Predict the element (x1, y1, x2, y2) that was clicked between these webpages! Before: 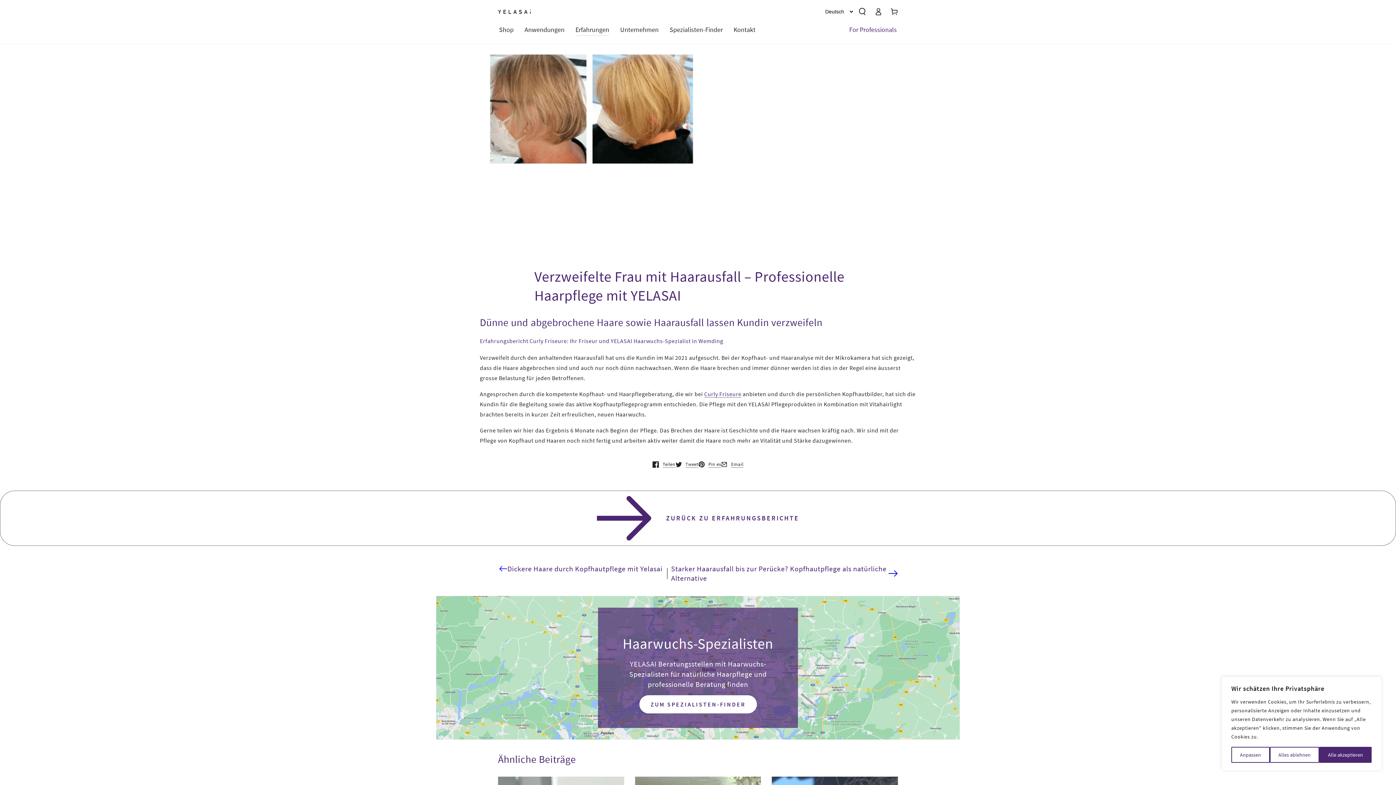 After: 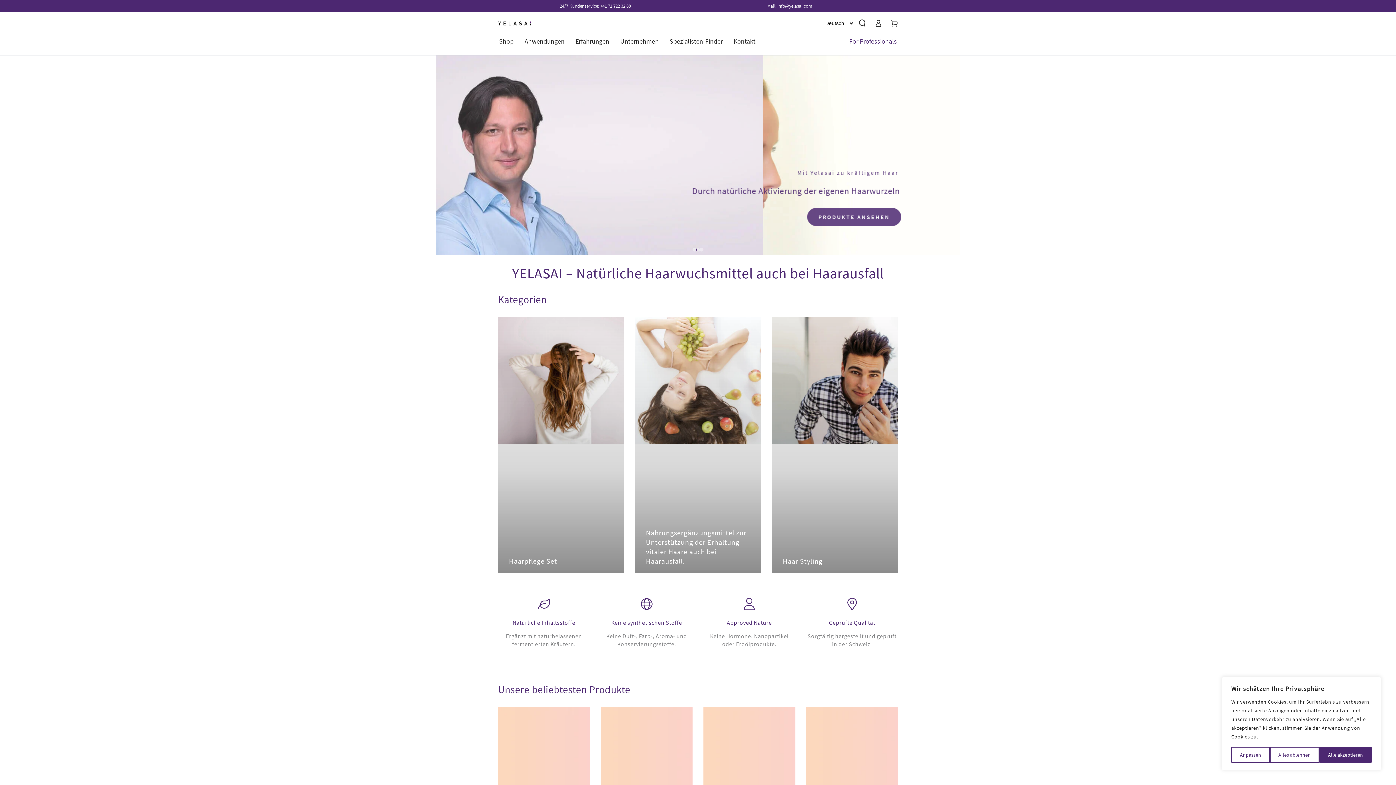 Action: bbox: (498, 9, 530, 14)